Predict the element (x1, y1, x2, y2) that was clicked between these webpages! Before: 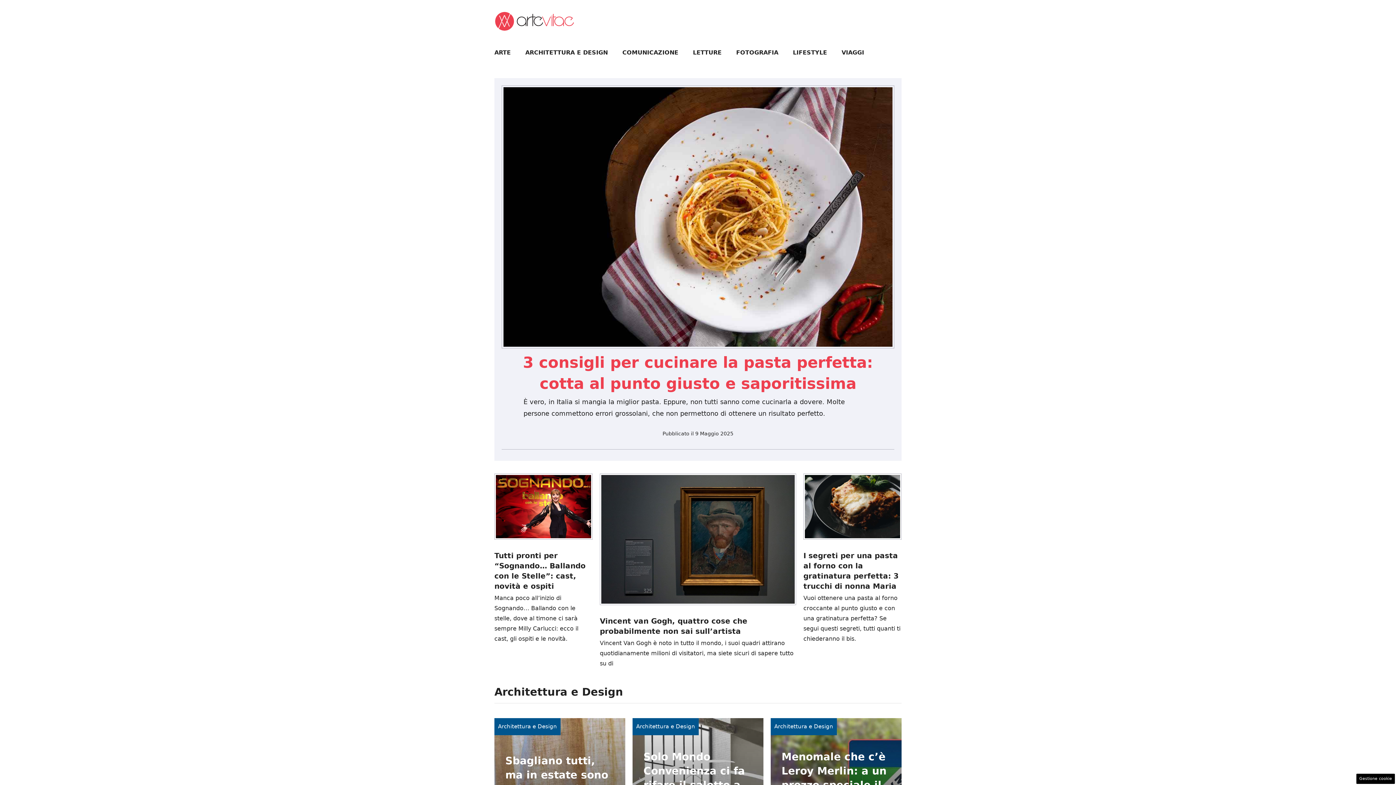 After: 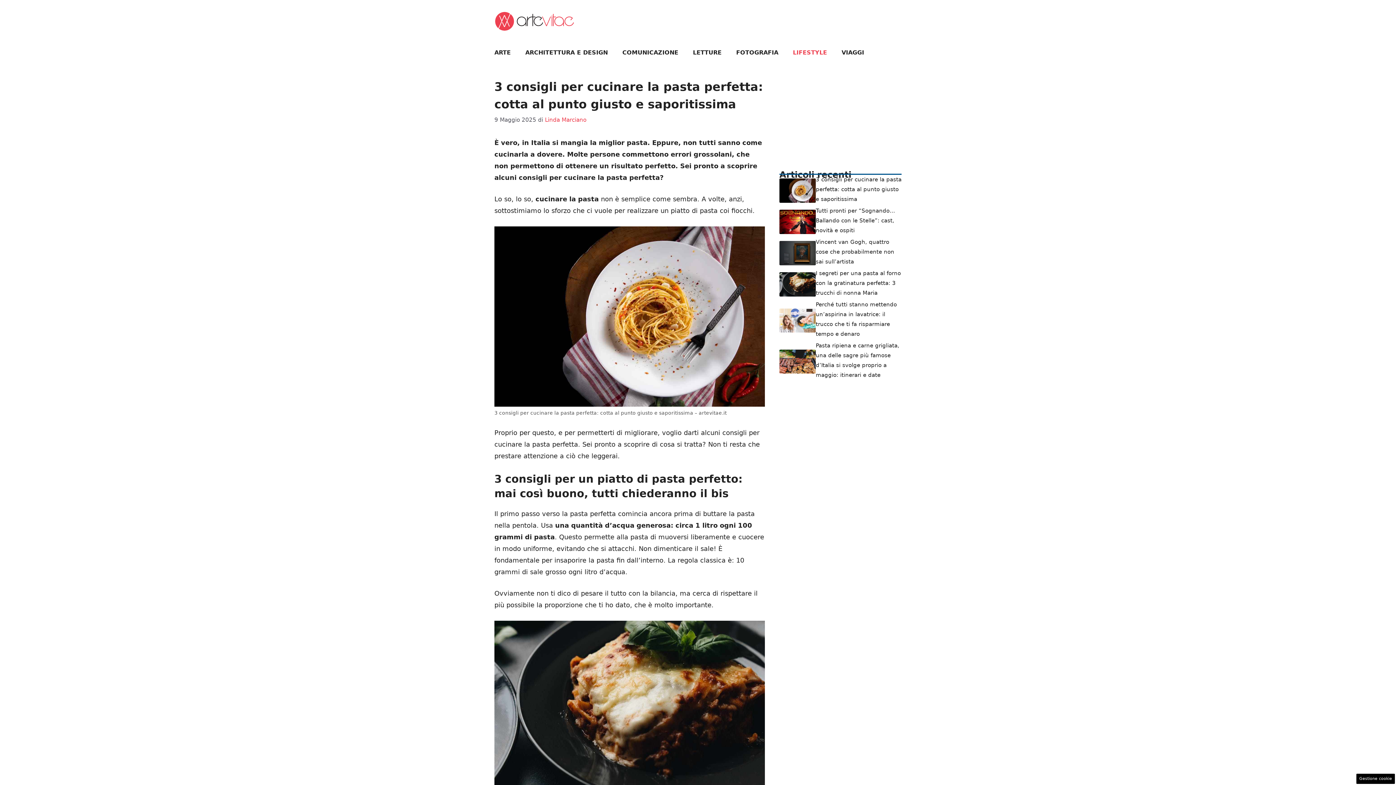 Action: bbox: (501, 85, 894, 348)